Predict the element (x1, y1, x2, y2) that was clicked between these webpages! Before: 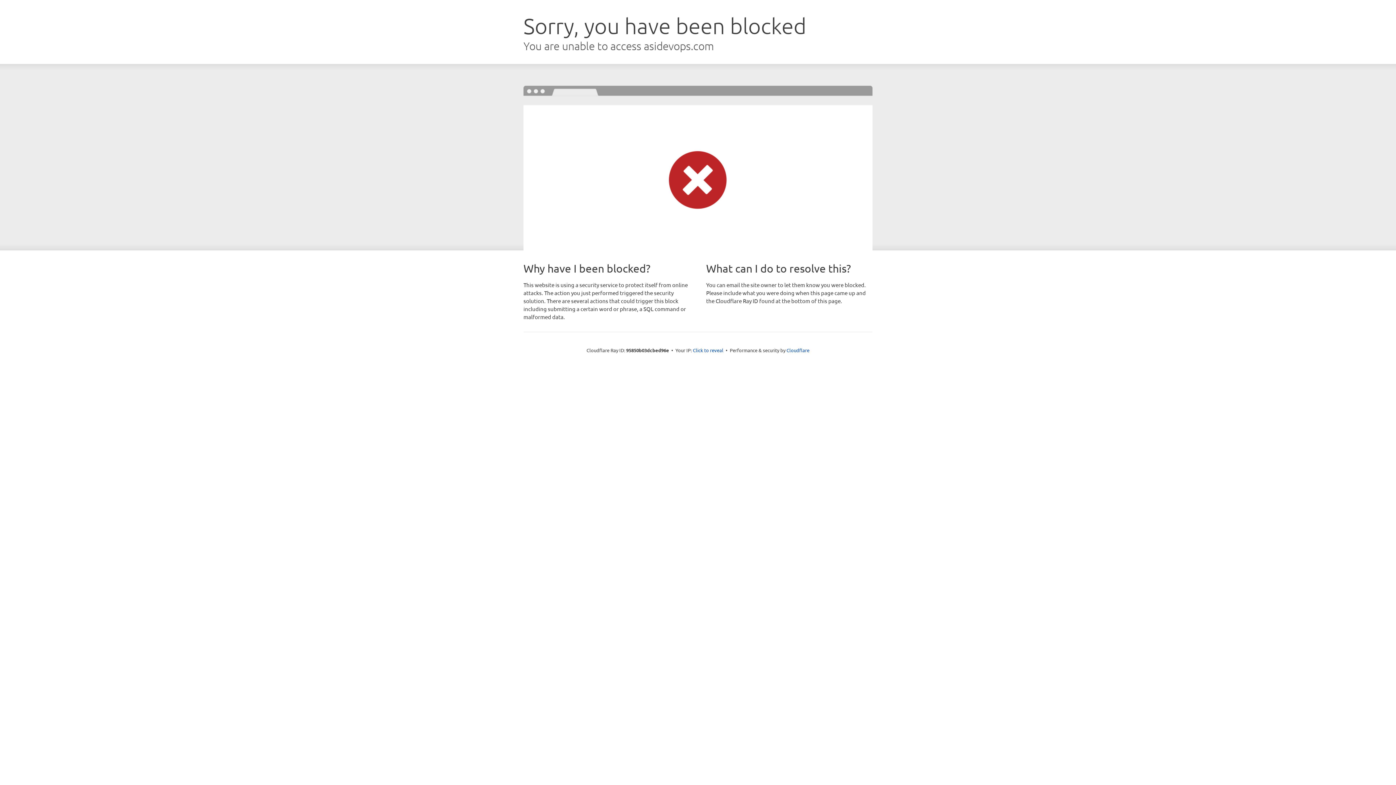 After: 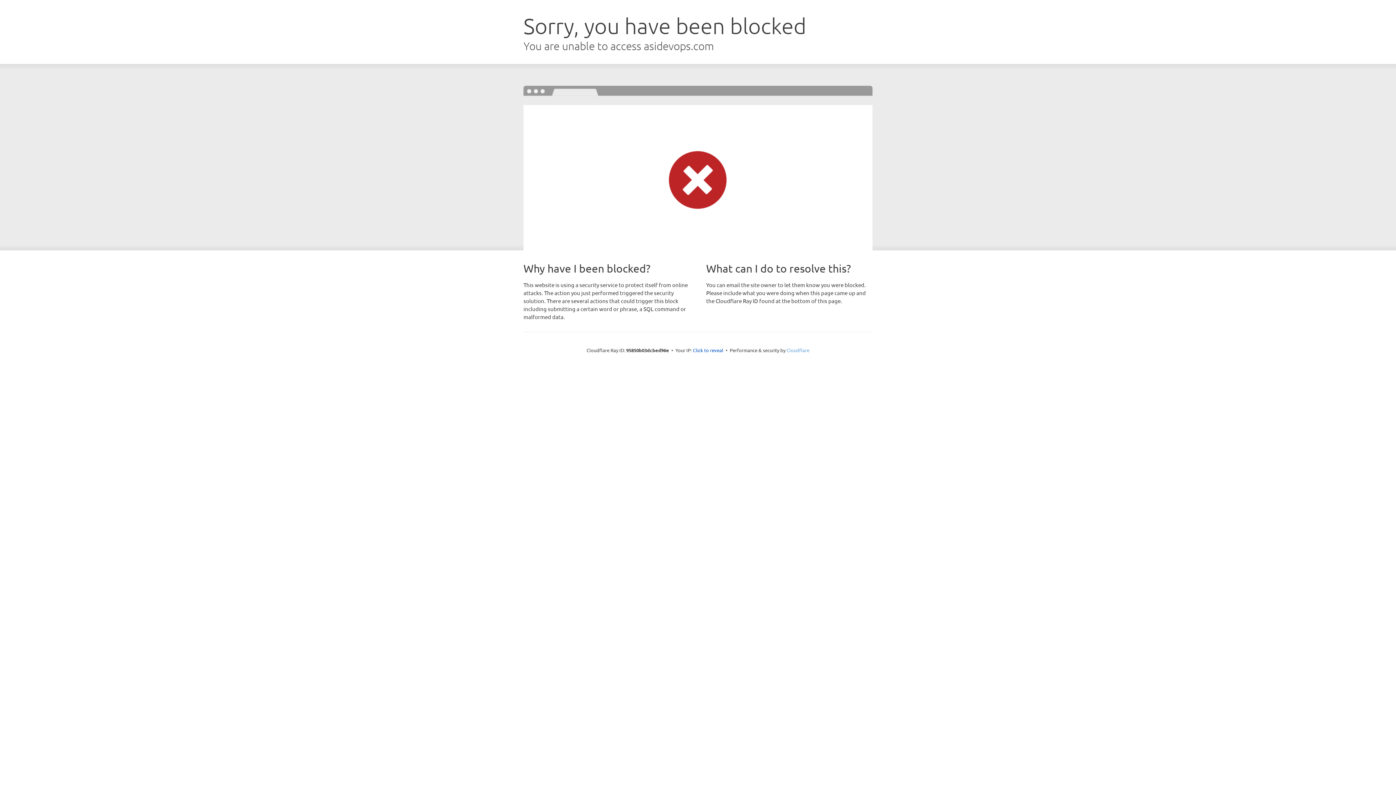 Action: label: Cloudflare bbox: (786, 347, 809, 353)